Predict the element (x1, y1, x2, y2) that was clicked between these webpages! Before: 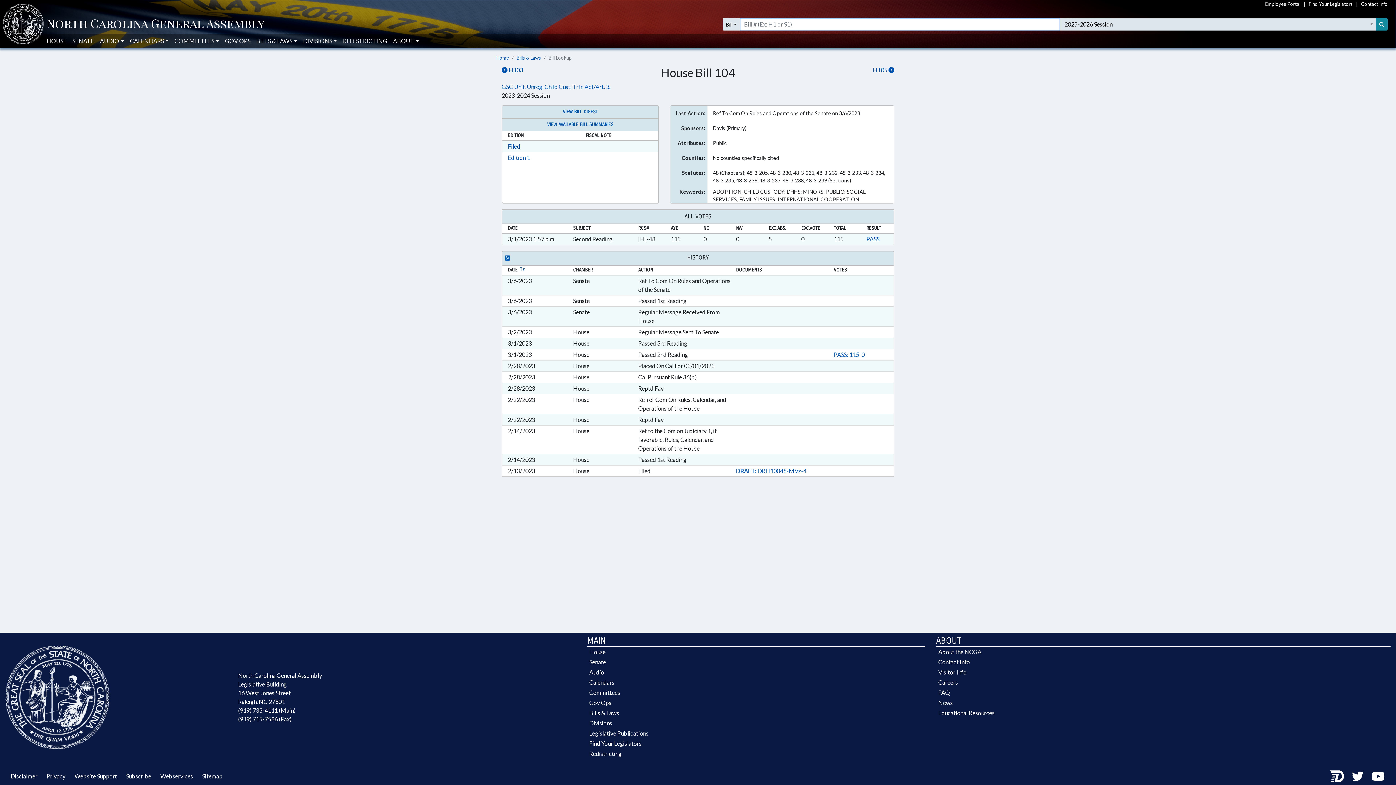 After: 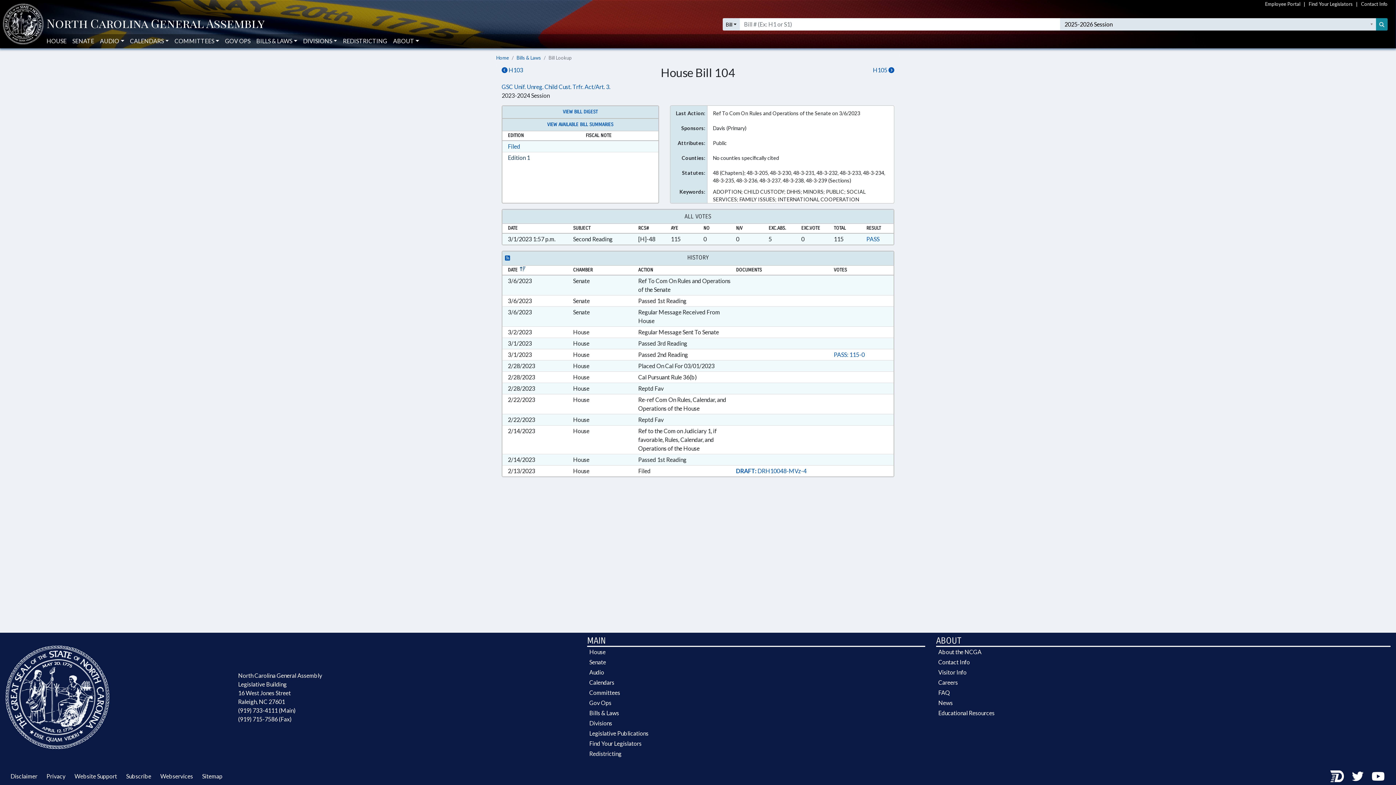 Action: bbox: (508, 154, 530, 161) label: Edition 1